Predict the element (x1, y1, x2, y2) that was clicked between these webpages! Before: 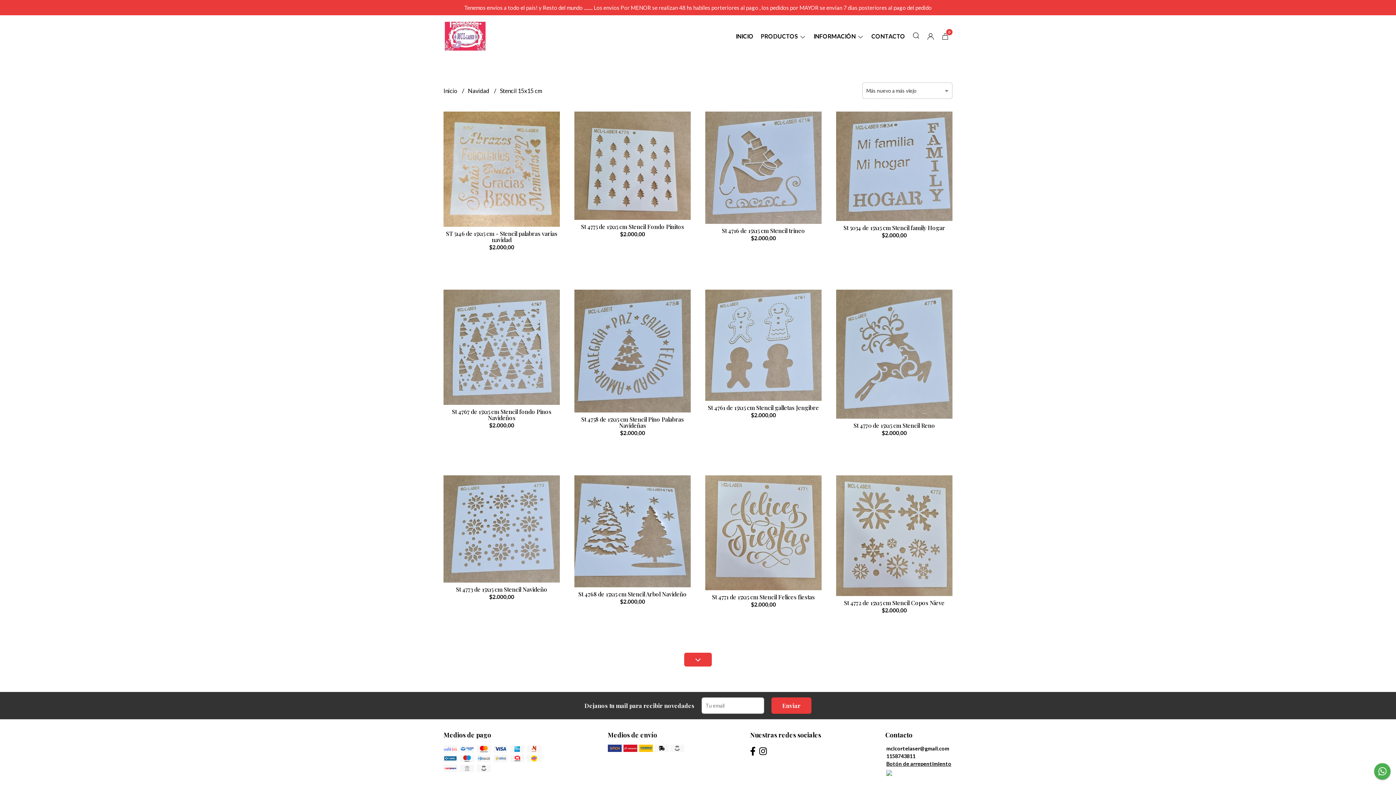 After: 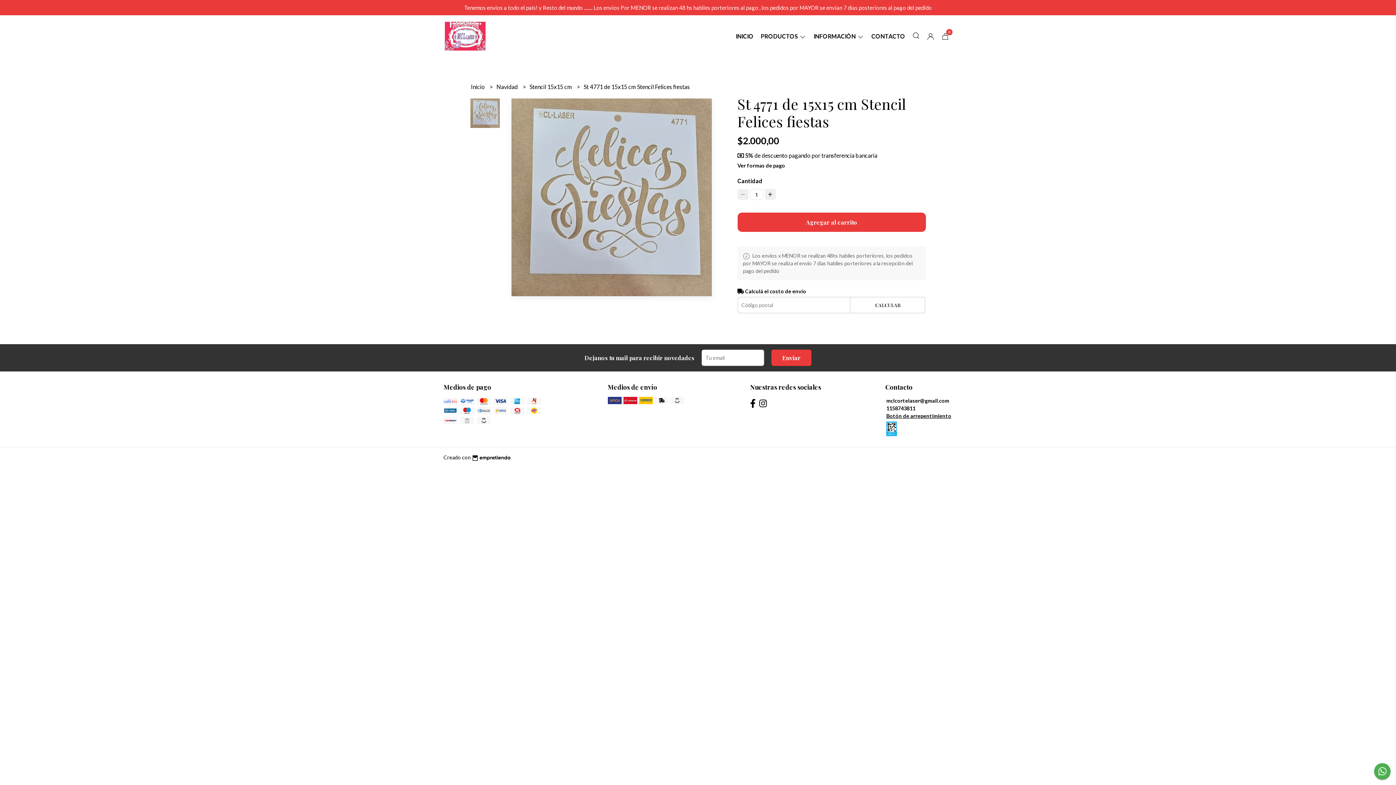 Action: bbox: (705, 475, 821, 590)